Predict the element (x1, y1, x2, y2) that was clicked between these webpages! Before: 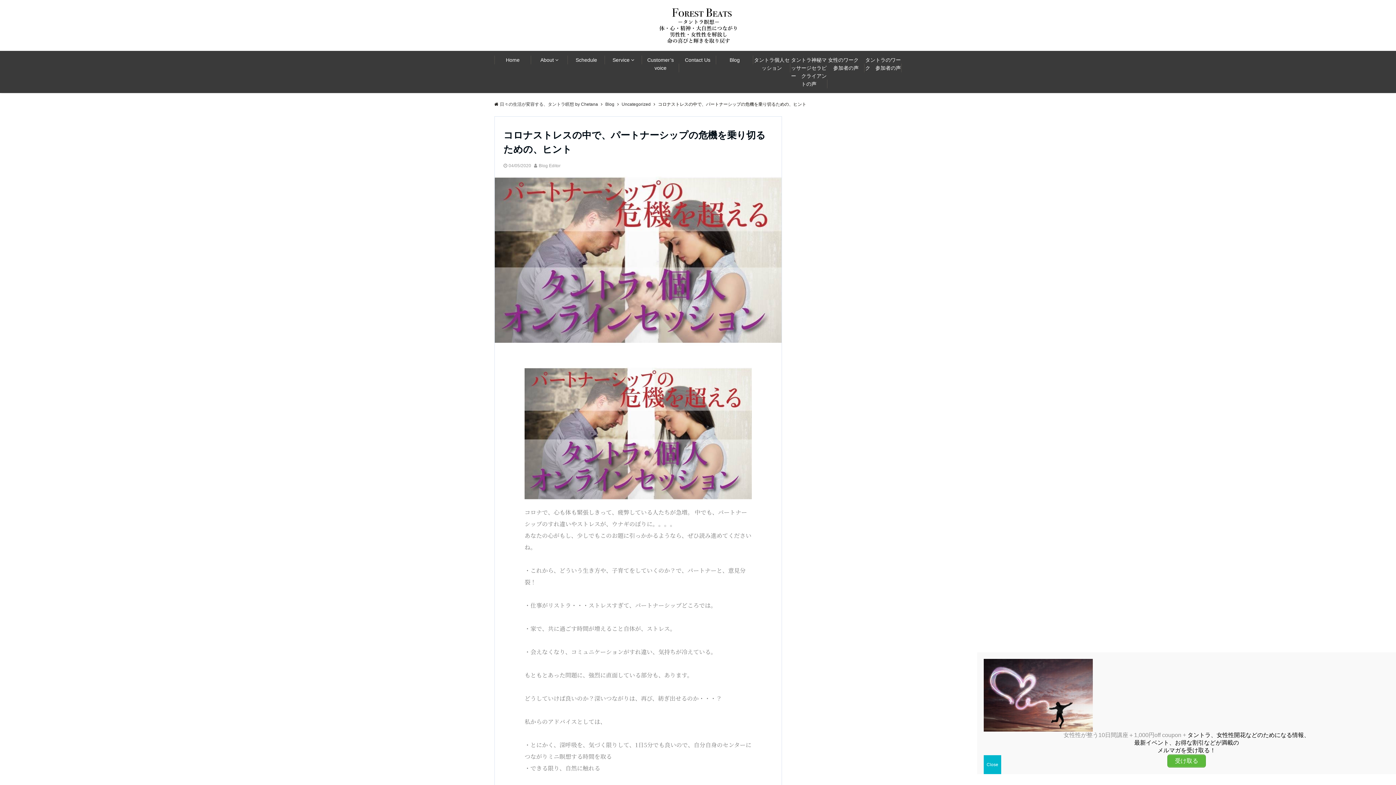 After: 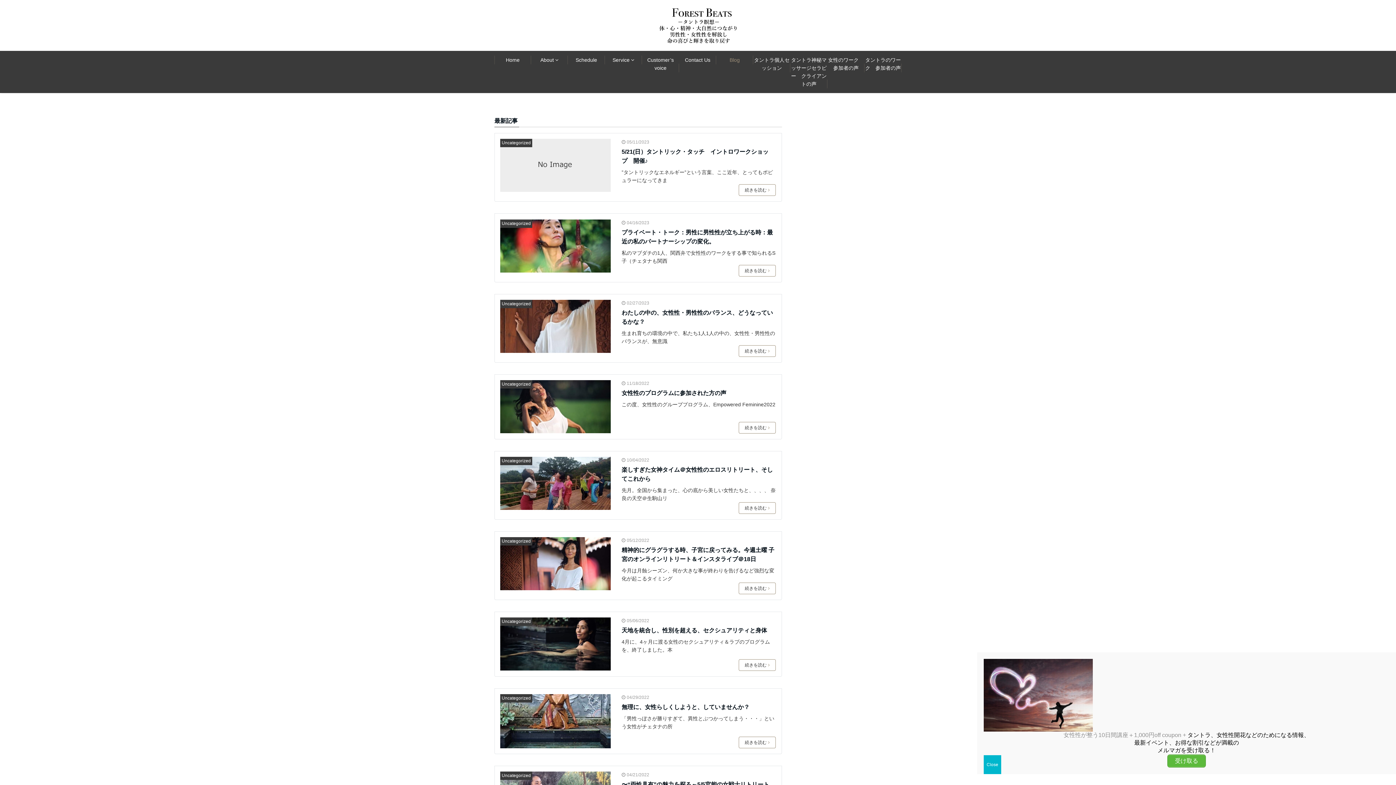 Action: bbox: (605, 101, 614, 106) label: Blog